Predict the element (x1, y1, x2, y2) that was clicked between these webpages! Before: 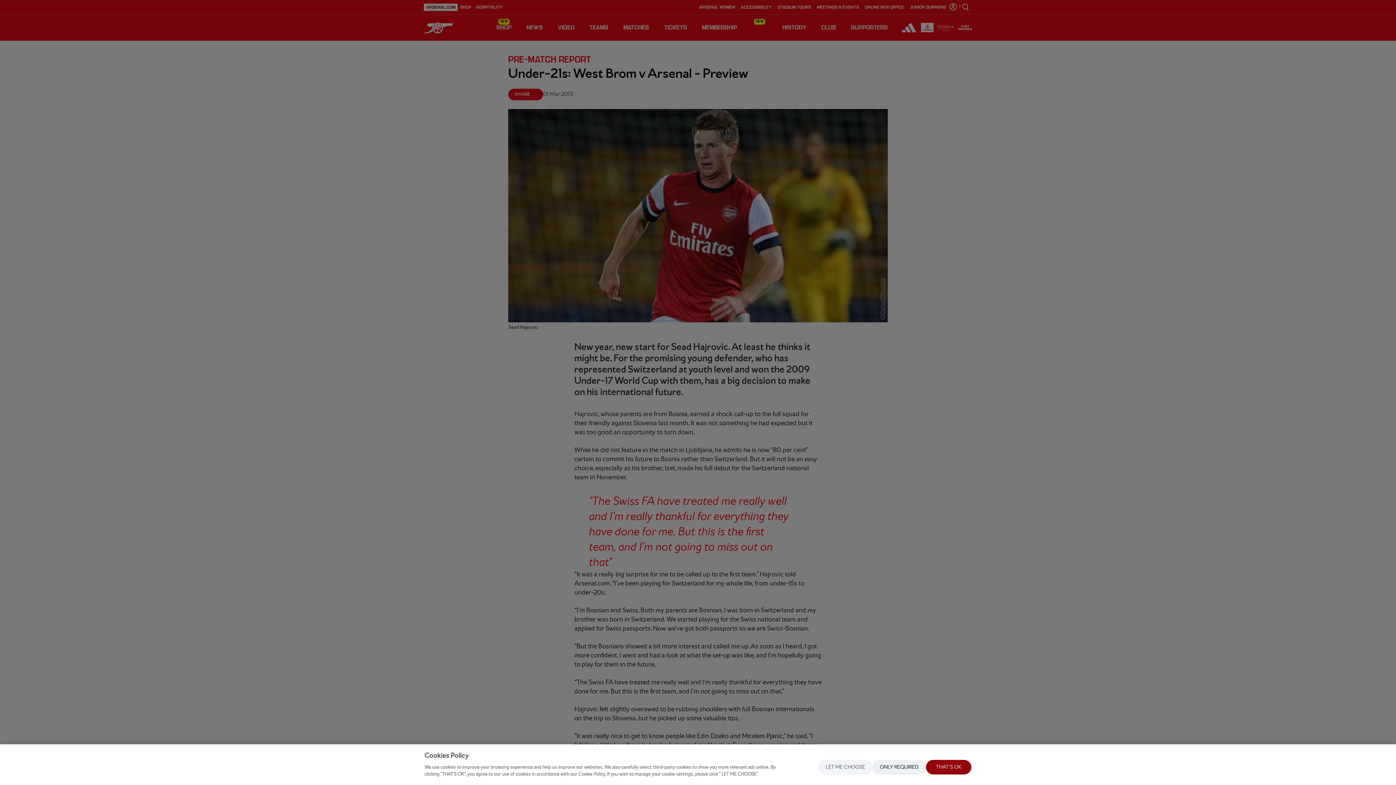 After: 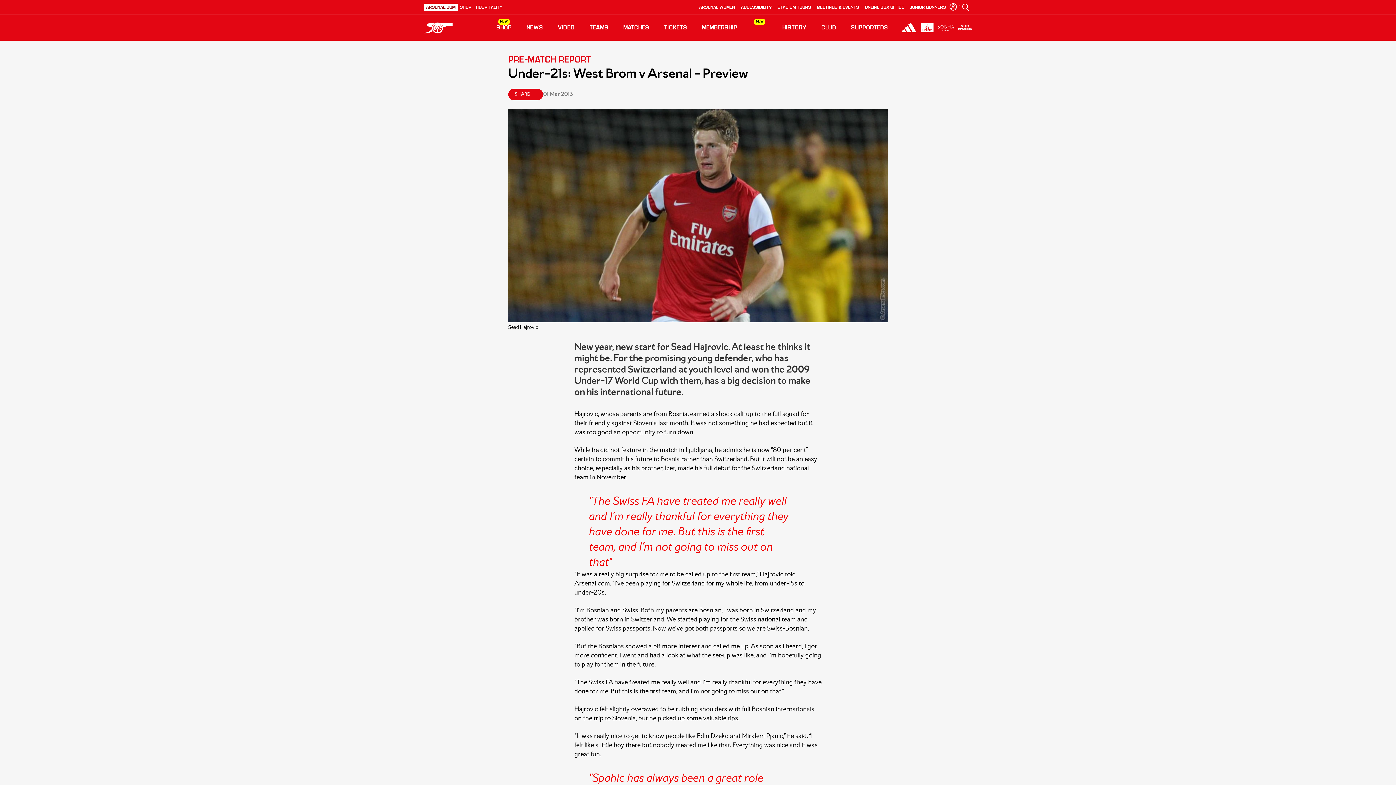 Action: bbox: (872, 760, 926, 774) label: ONLY REQUIRED